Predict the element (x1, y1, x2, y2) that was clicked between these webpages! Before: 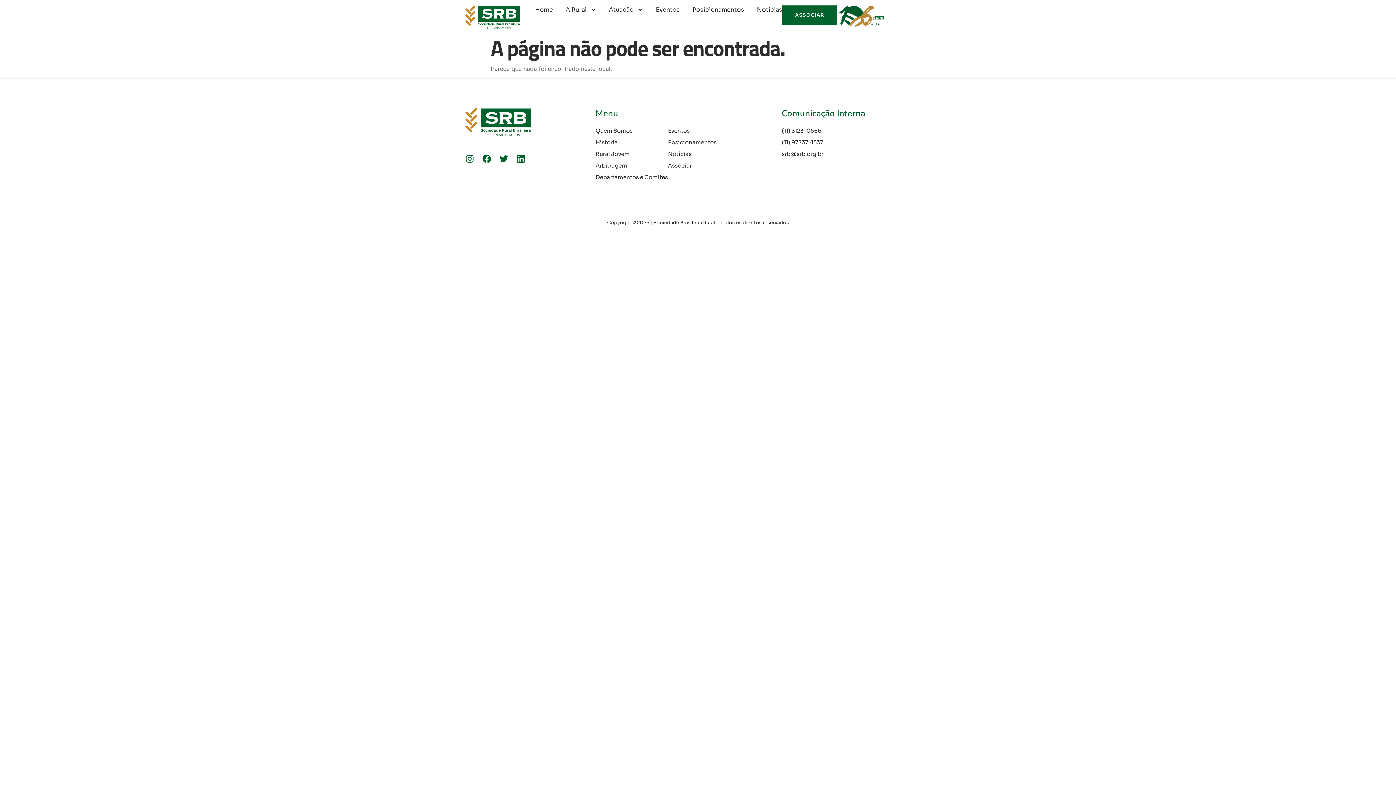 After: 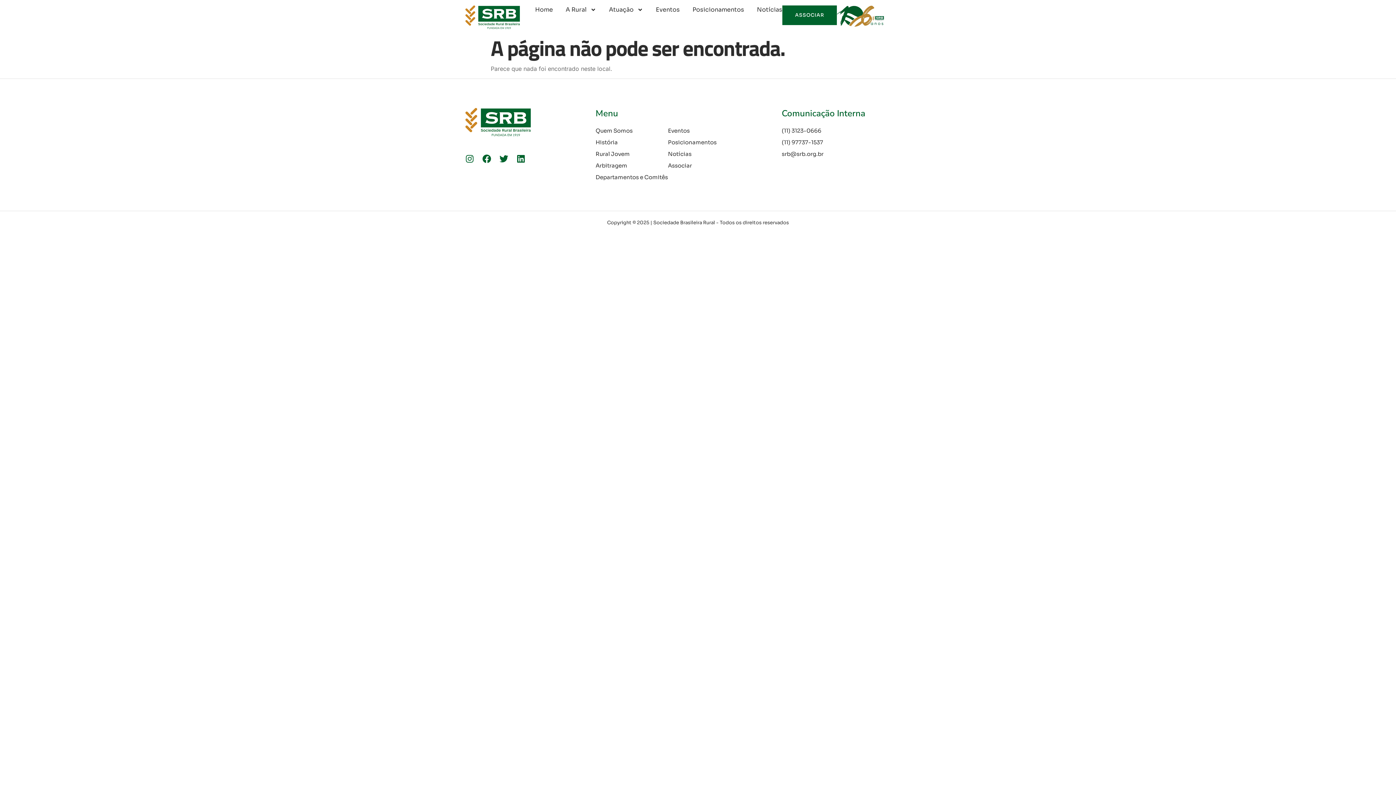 Action: label: (11) 3123-0666 bbox: (781, 126, 930, 135)